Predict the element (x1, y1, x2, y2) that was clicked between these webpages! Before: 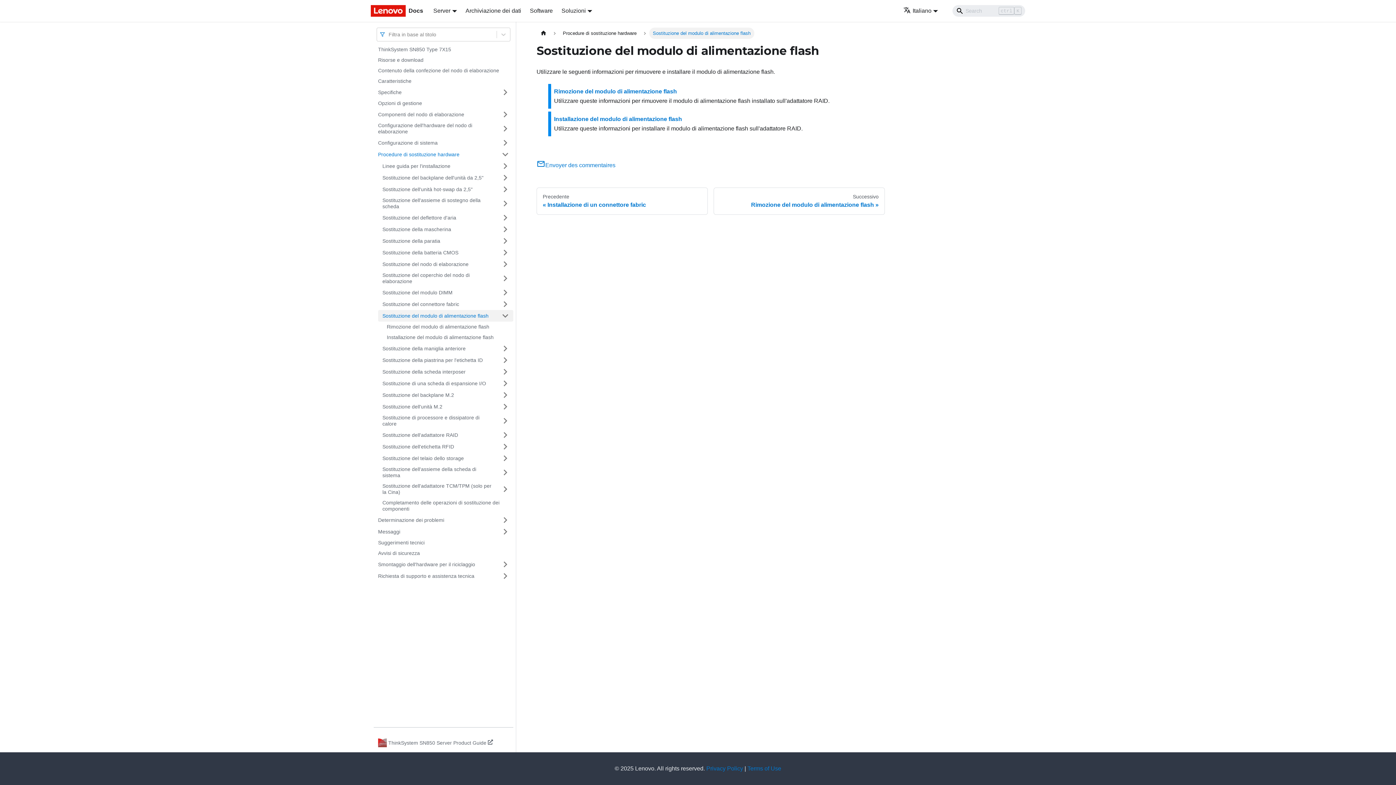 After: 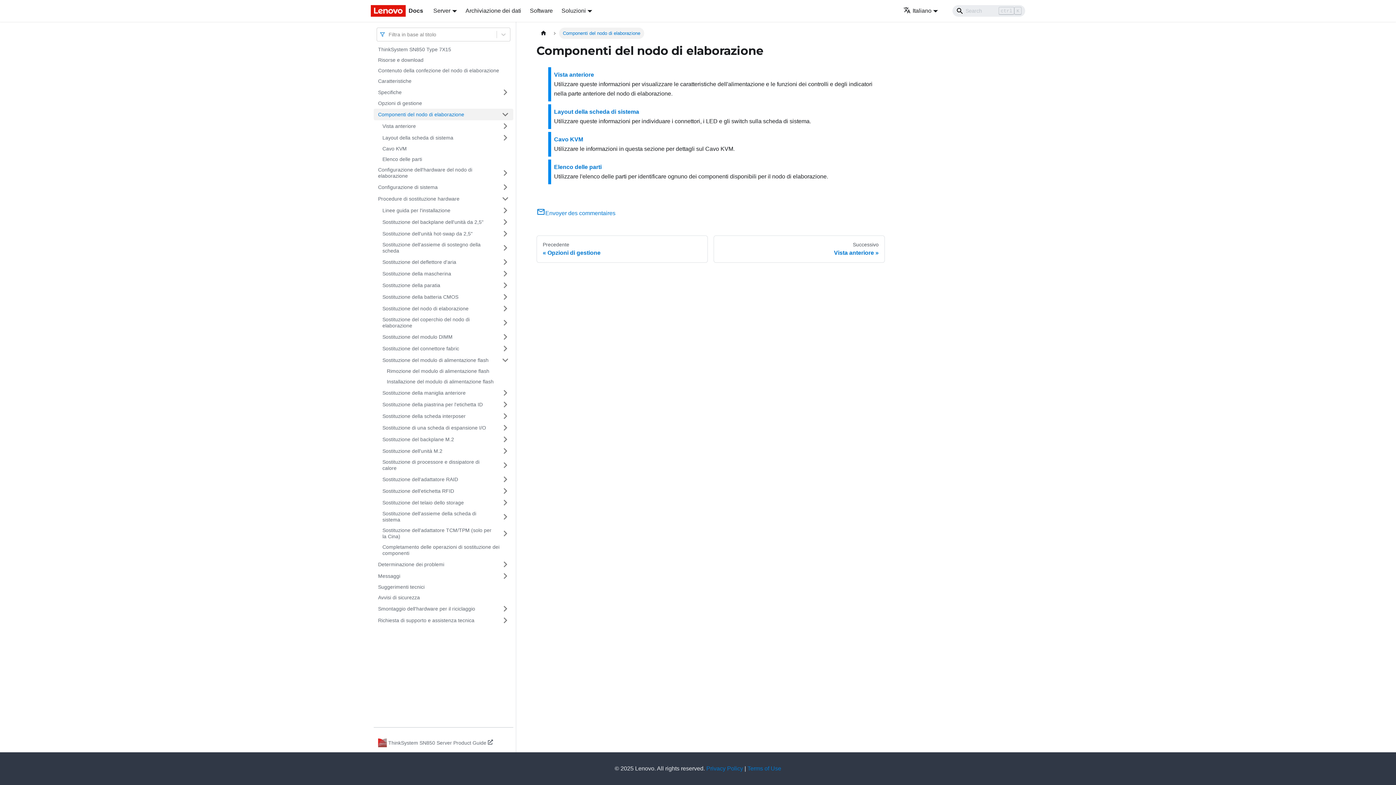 Action: label: Componenti del nodo di elaborazione bbox: (373, 108, 497, 120)